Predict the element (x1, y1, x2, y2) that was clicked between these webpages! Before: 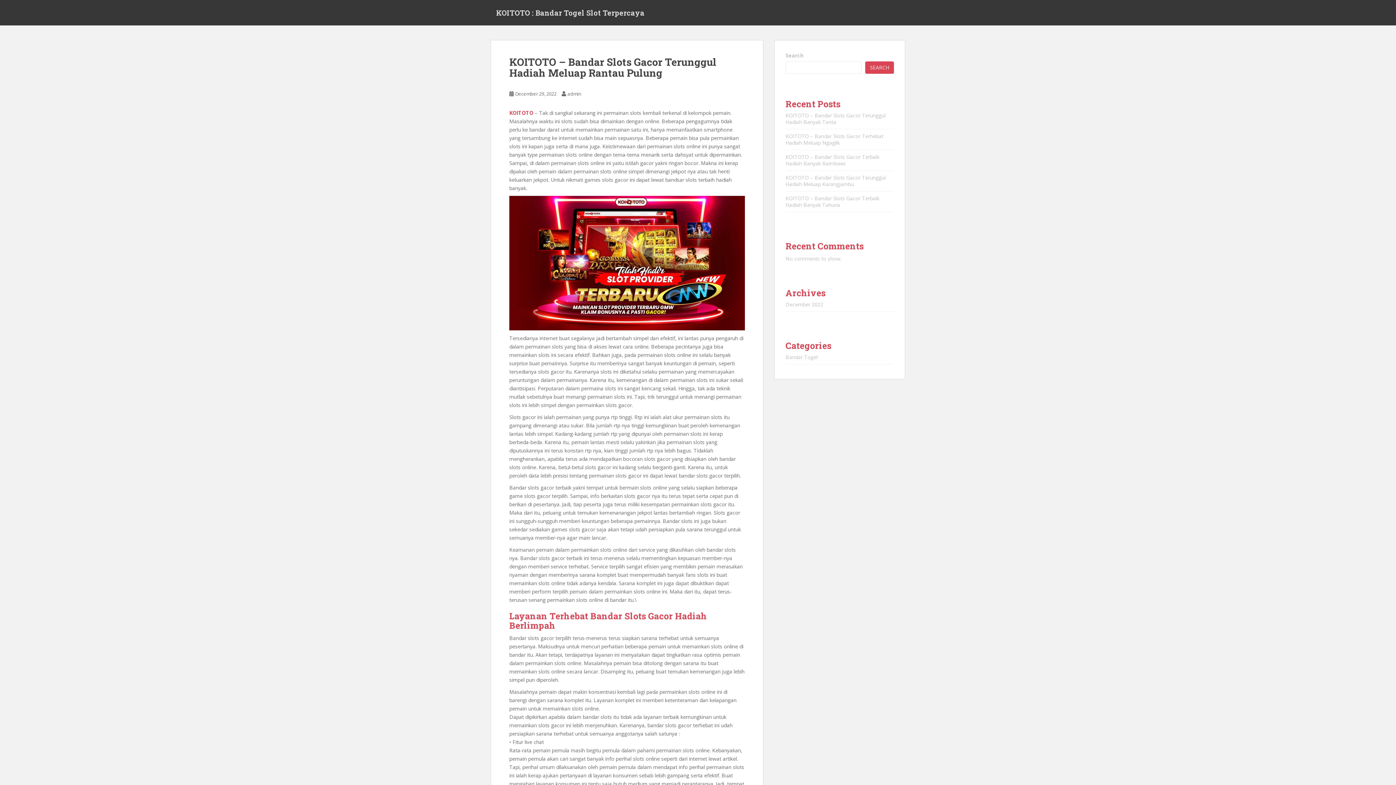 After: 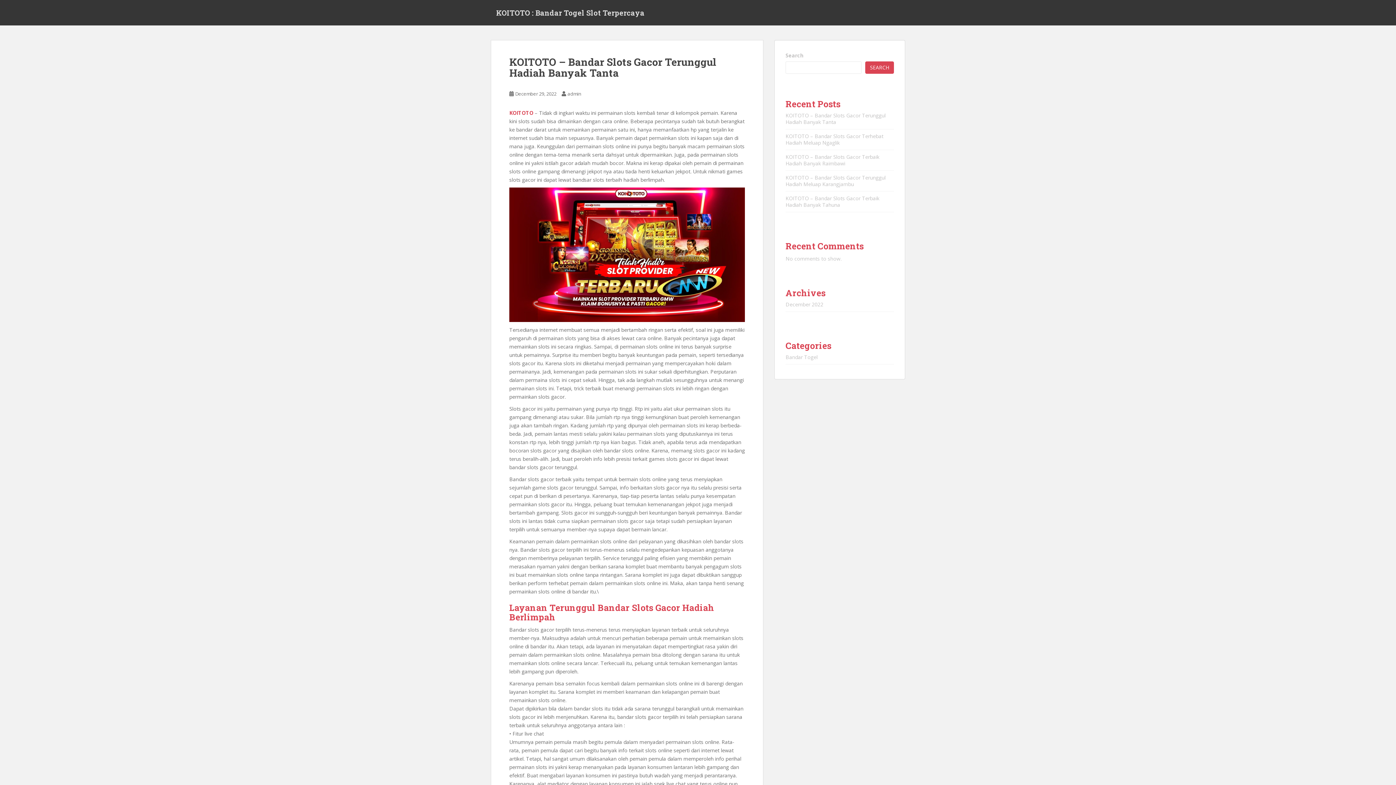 Action: bbox: (785, 112, 885, 125) label: KOITOTO – Bandar Slots Gacor Terunggul Hadiah Banyak Tanta